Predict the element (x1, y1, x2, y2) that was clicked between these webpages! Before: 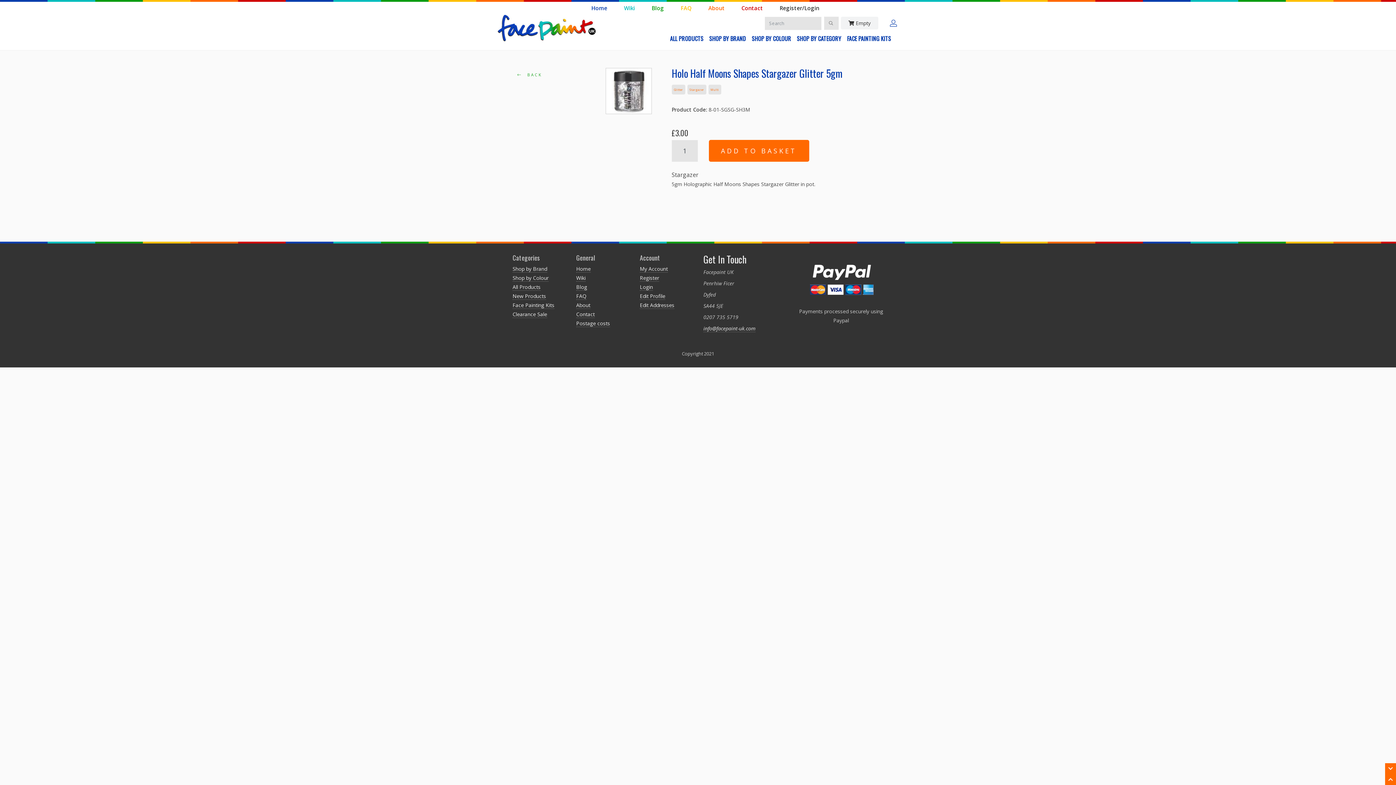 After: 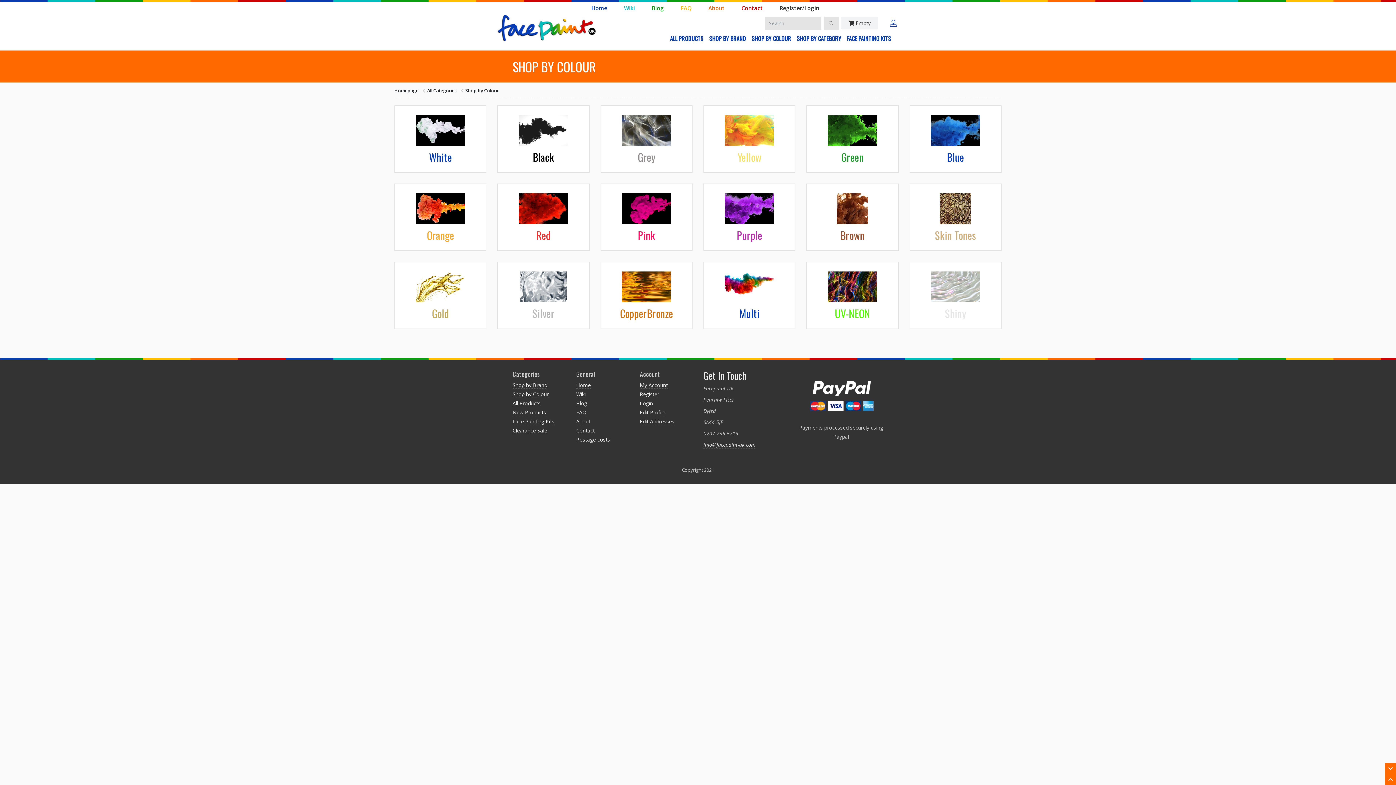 Action: label: Shop by Colour bbox: (512, 274, 548, 281)